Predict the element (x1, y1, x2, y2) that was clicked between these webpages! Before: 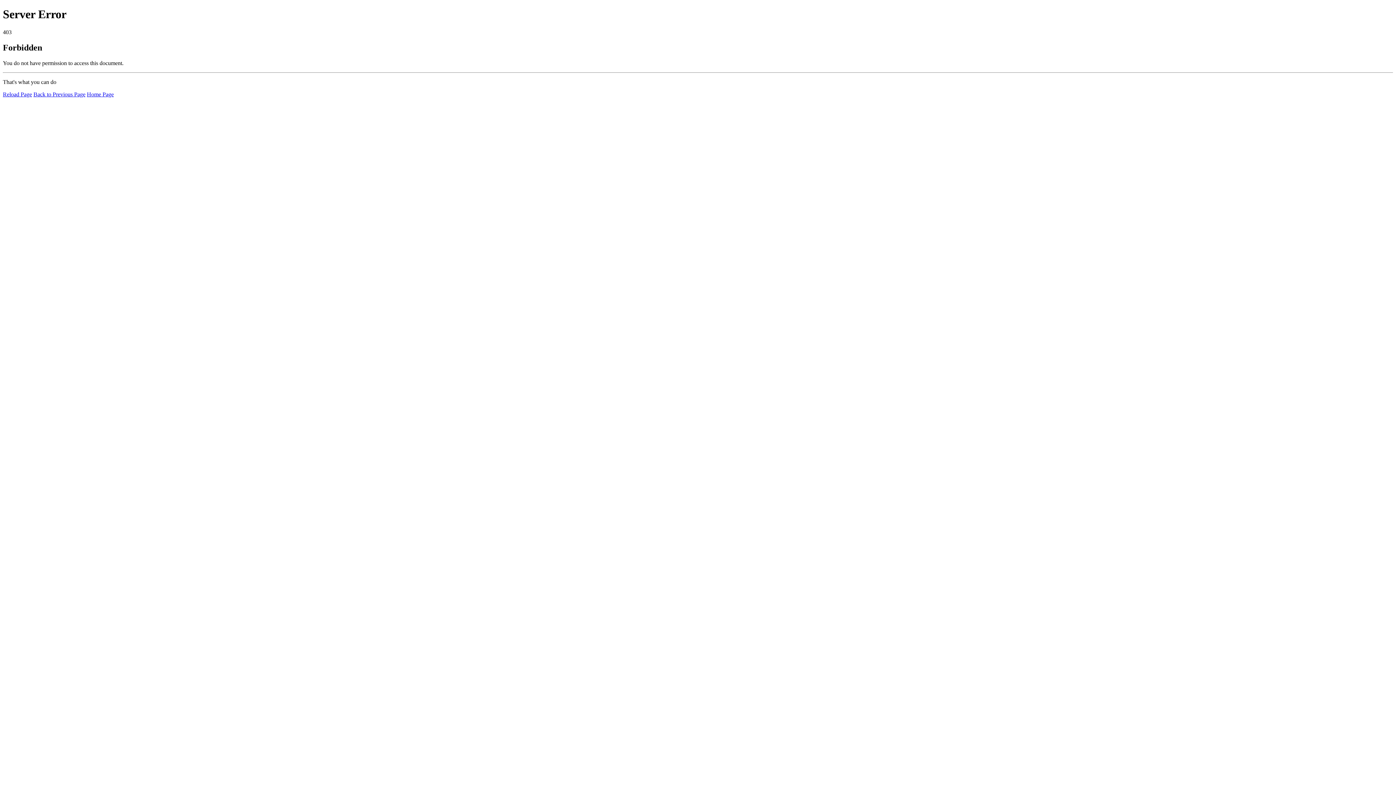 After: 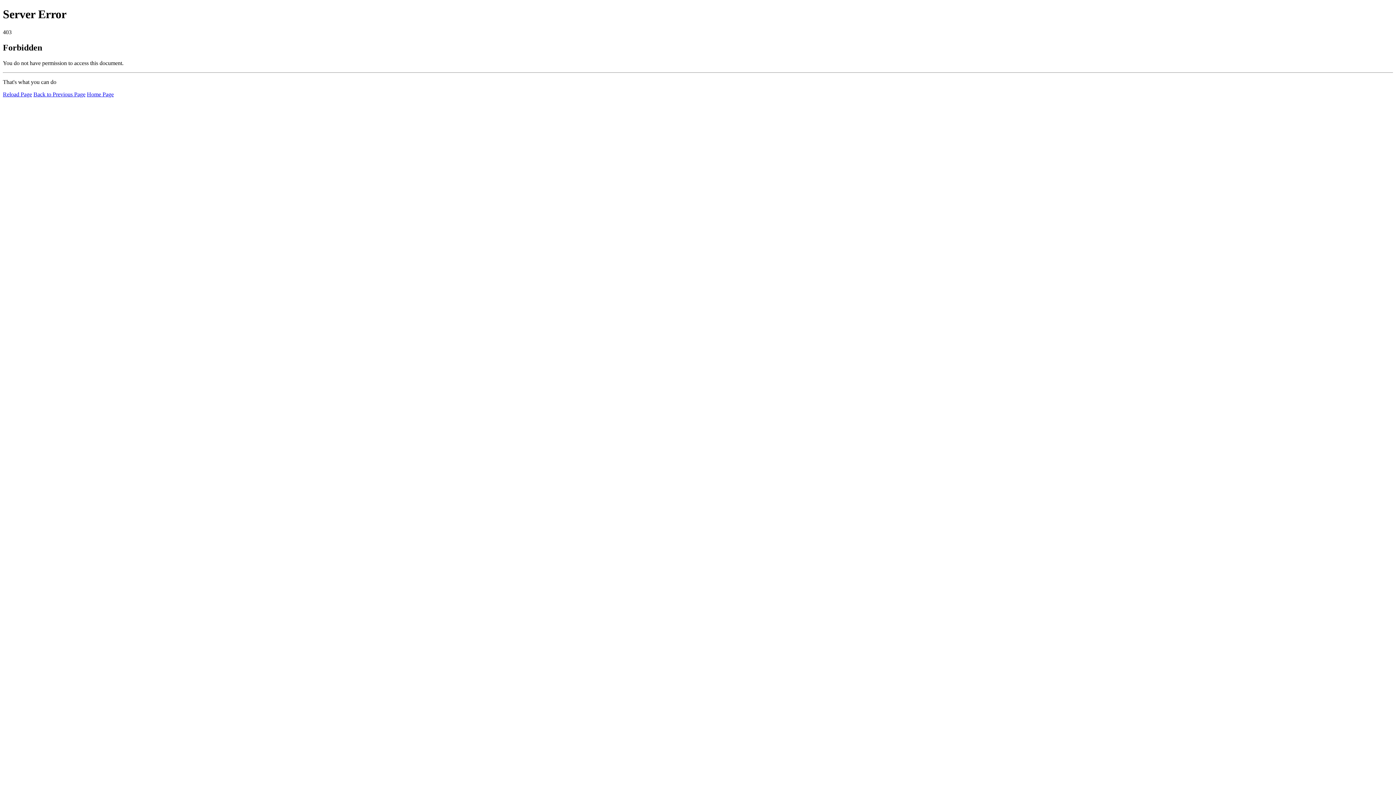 Action: label: Reload Page bbox: (2, 91, 32, 97)